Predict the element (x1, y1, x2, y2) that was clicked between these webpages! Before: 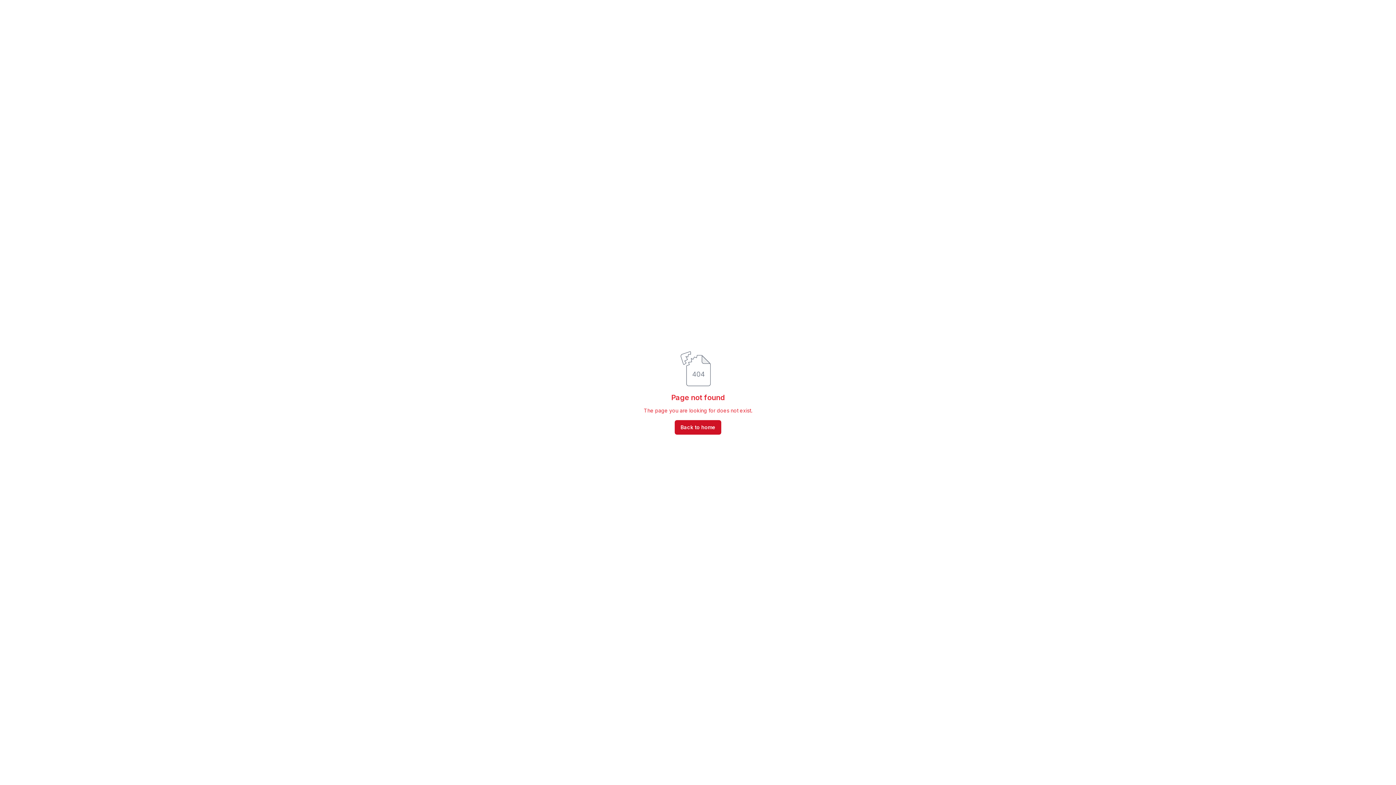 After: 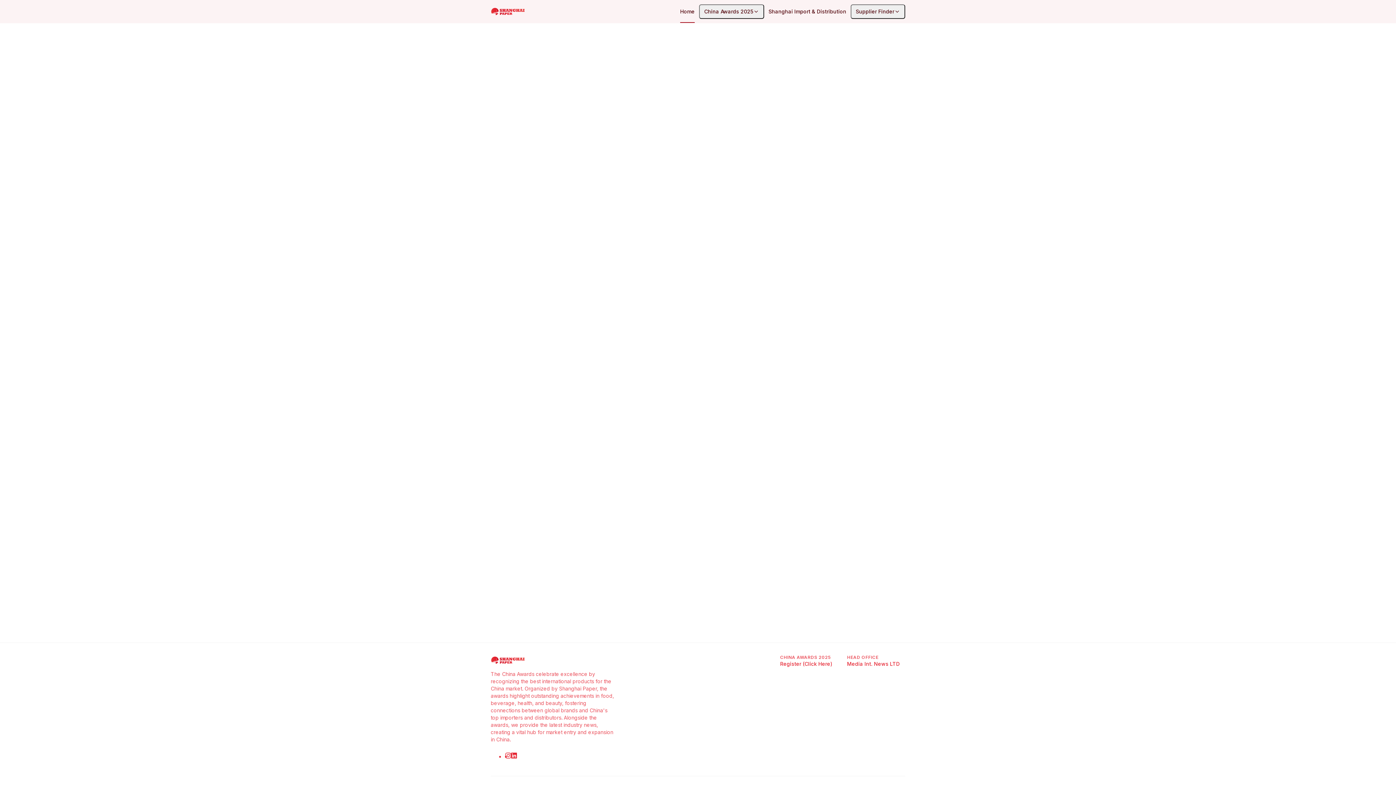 Action: label: Back to home bbox: (674, 420, 721, 434)